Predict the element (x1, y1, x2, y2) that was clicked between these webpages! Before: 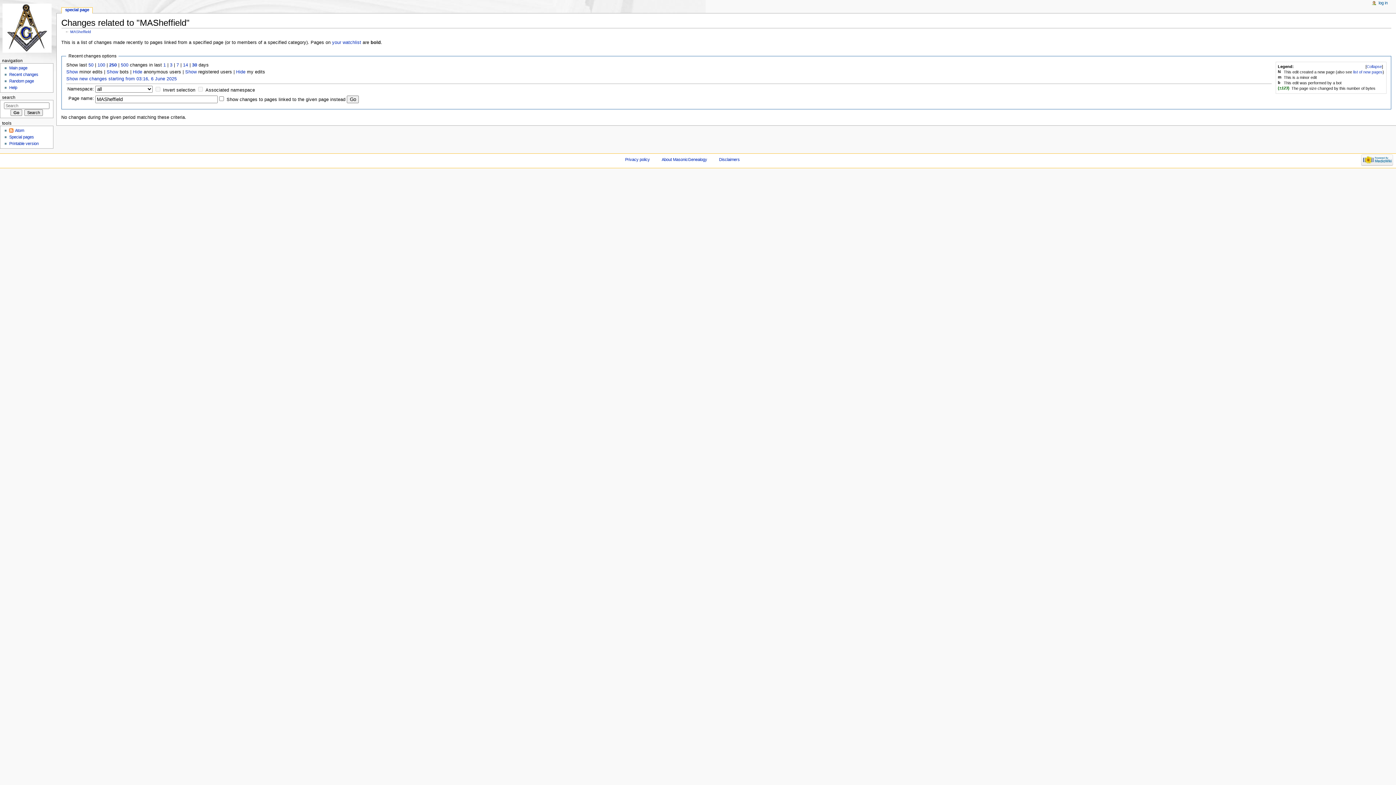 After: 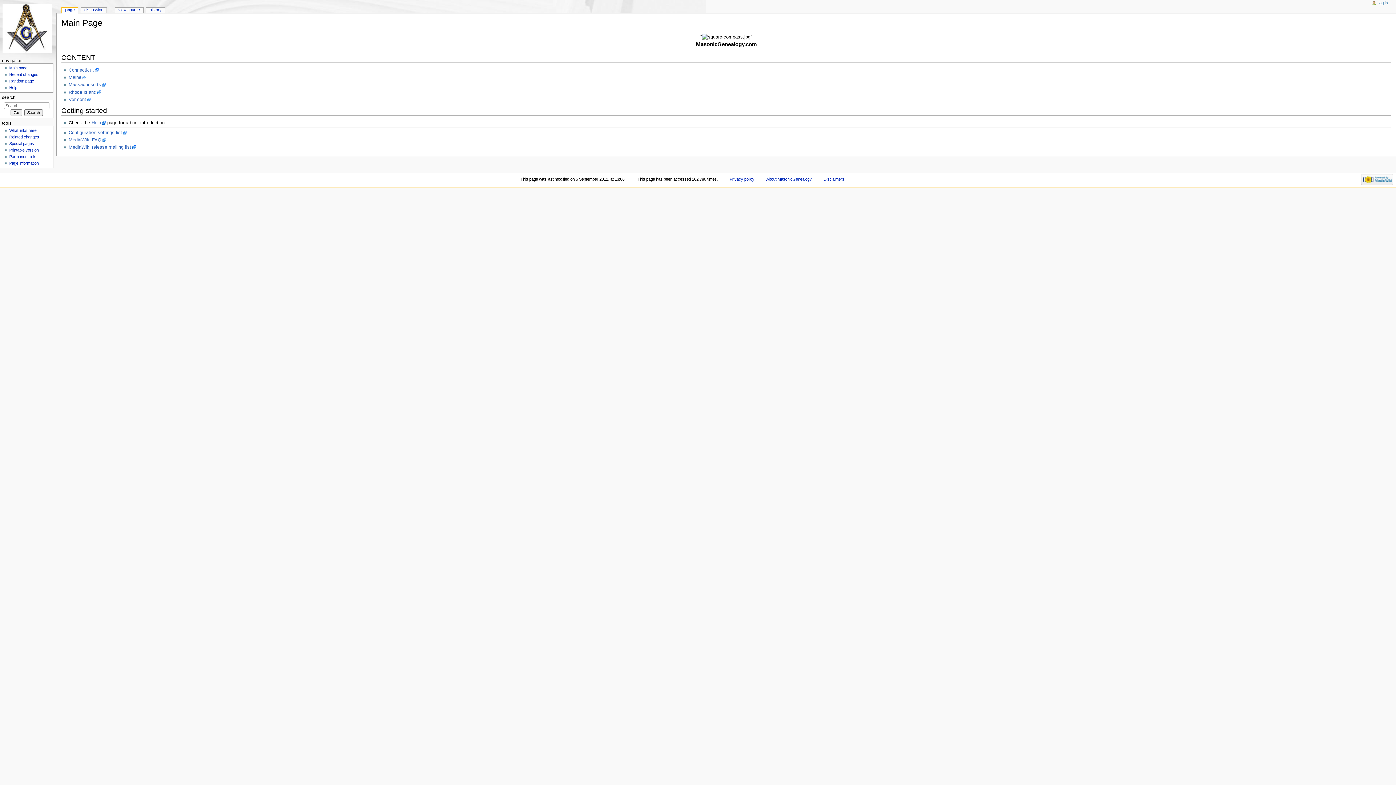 Action: label: Main page bbox: (9, 65, 27, 70)